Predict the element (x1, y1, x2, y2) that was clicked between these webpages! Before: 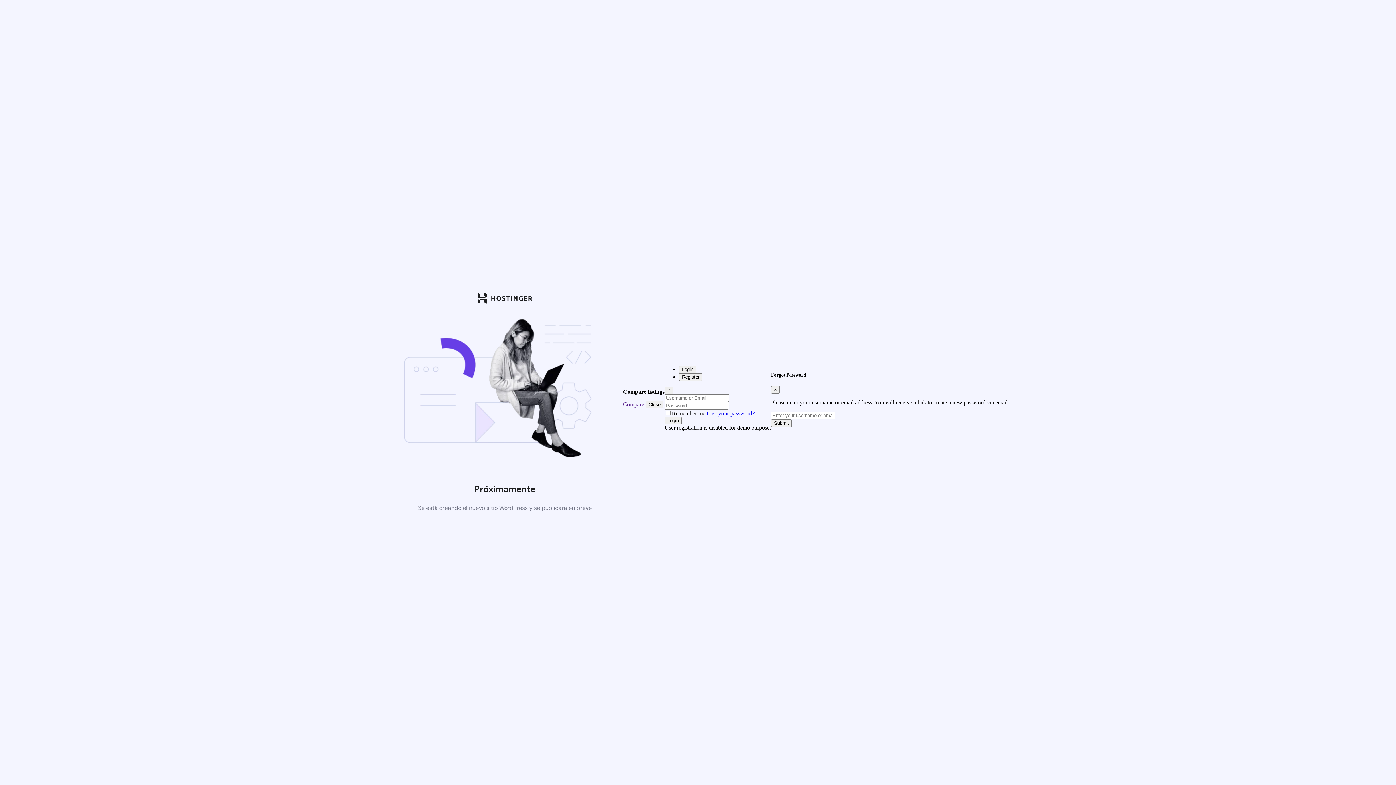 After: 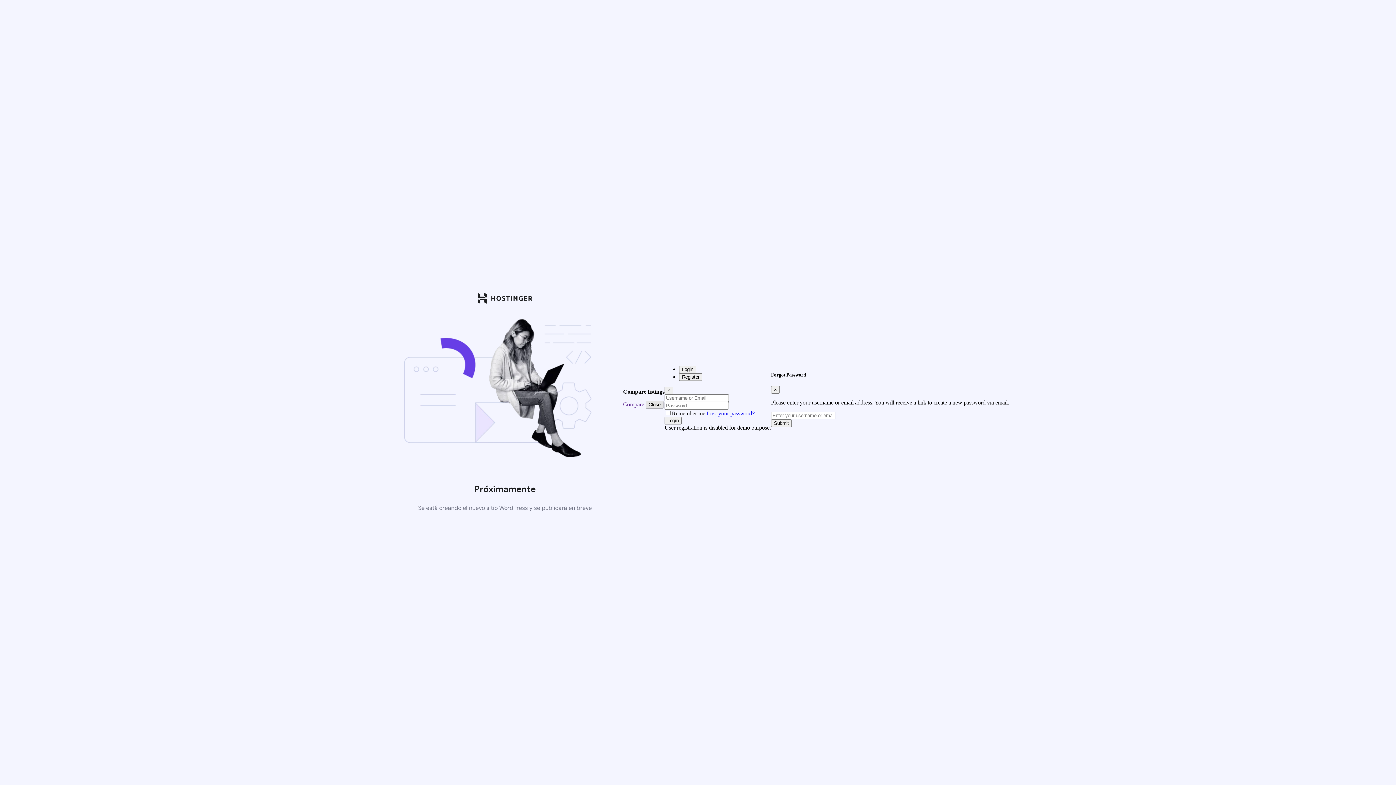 Action: label: Close bbox: (645, 400, 663, 408)